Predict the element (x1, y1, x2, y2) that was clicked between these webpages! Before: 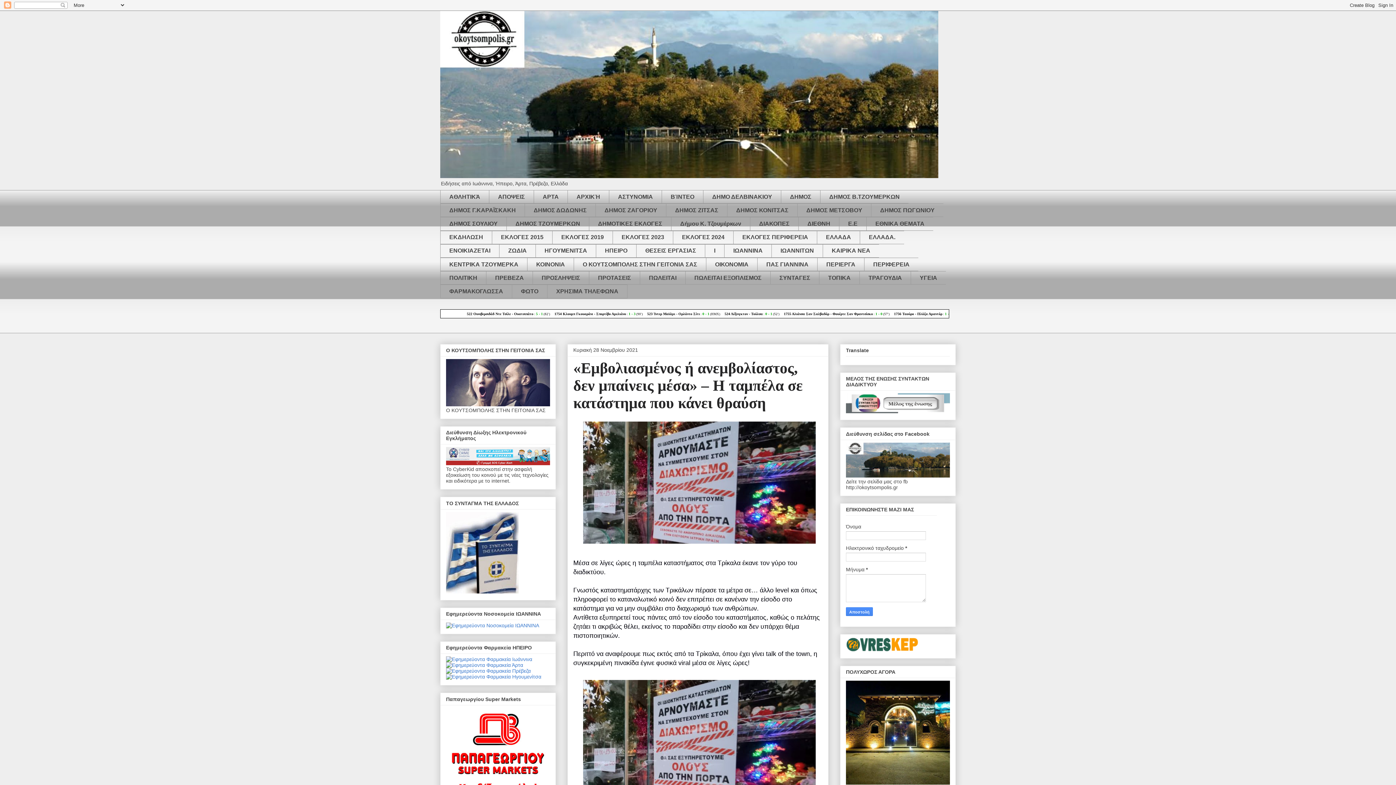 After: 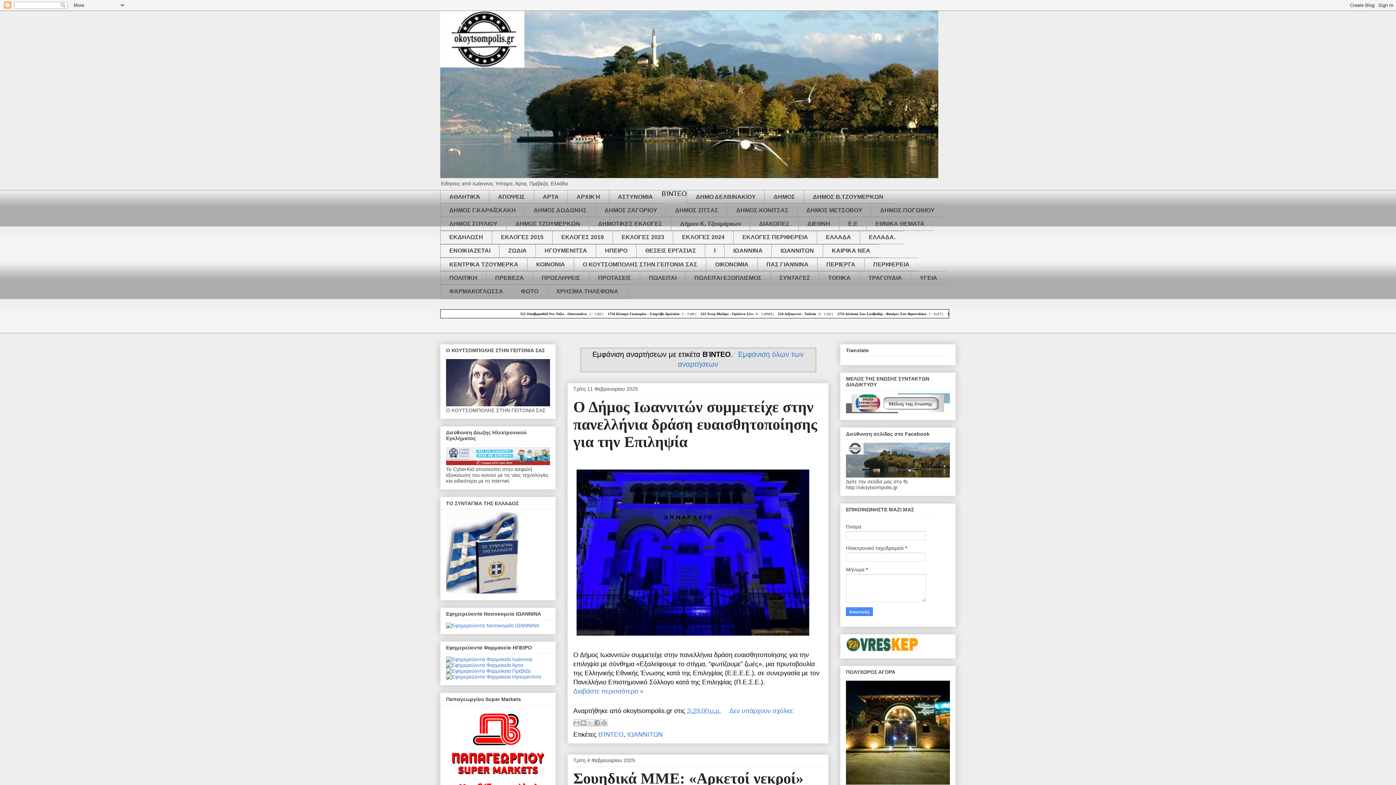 Action: bbox: (661, 190, 703, 203) label: ΒΊΝΤΕΟ